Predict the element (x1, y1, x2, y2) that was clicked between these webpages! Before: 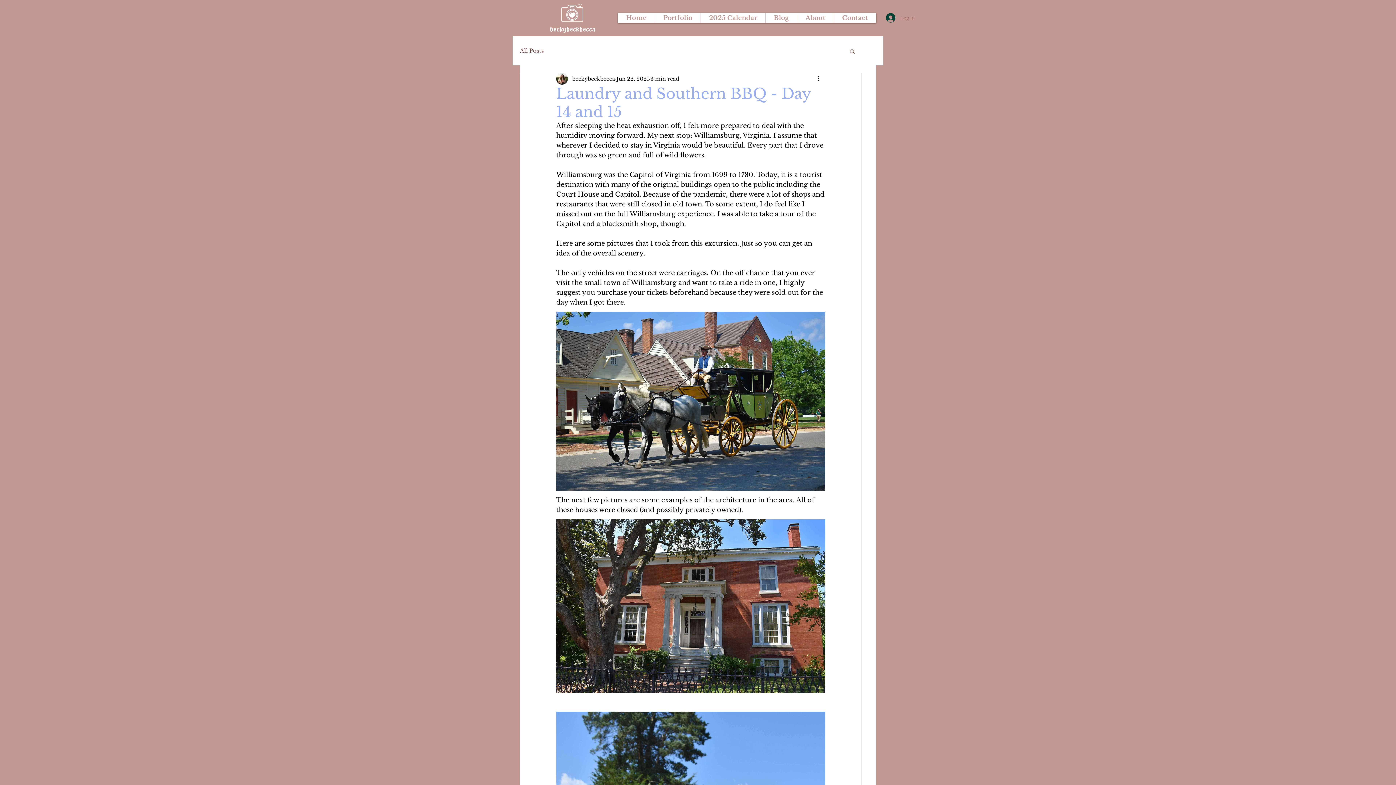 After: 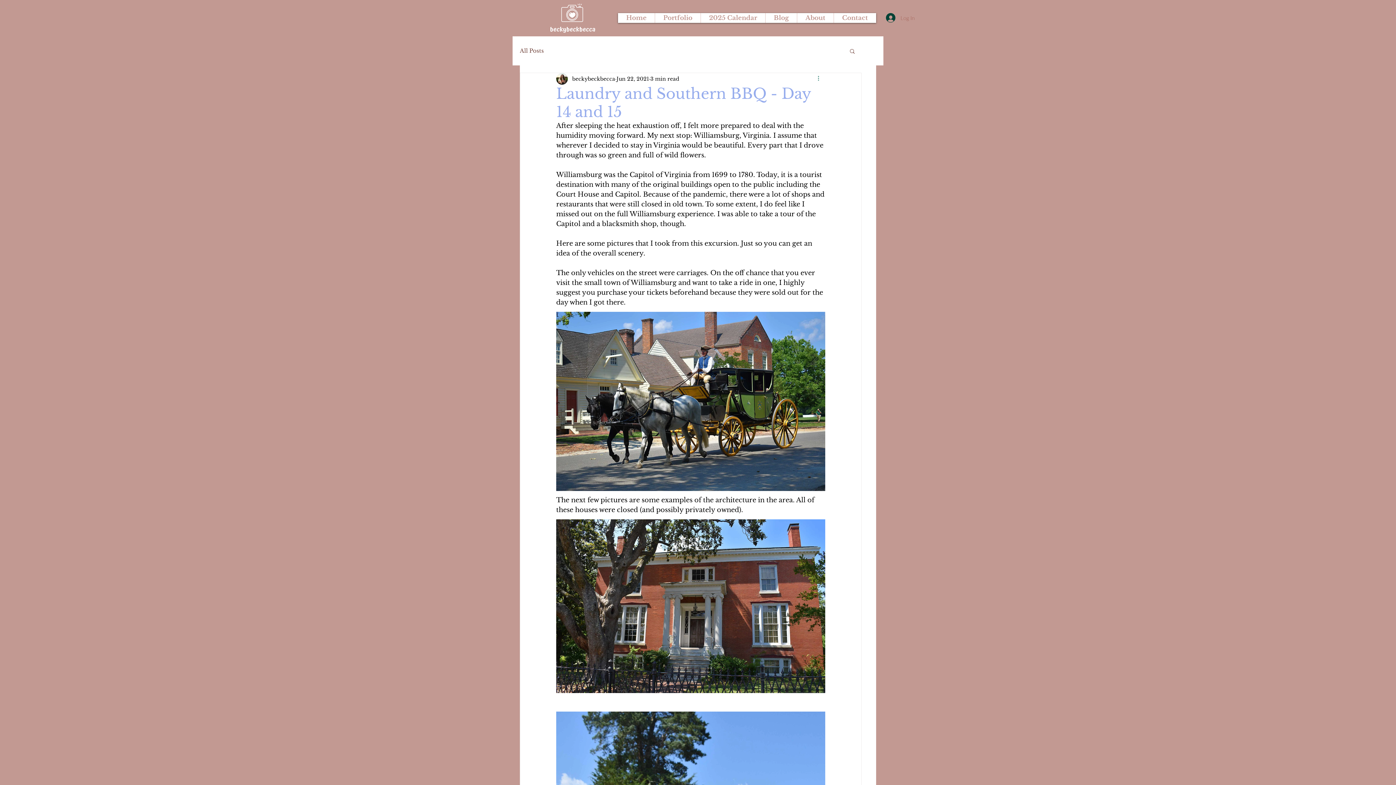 Action: bbox: (816, 74, 825, 83) label: More actions